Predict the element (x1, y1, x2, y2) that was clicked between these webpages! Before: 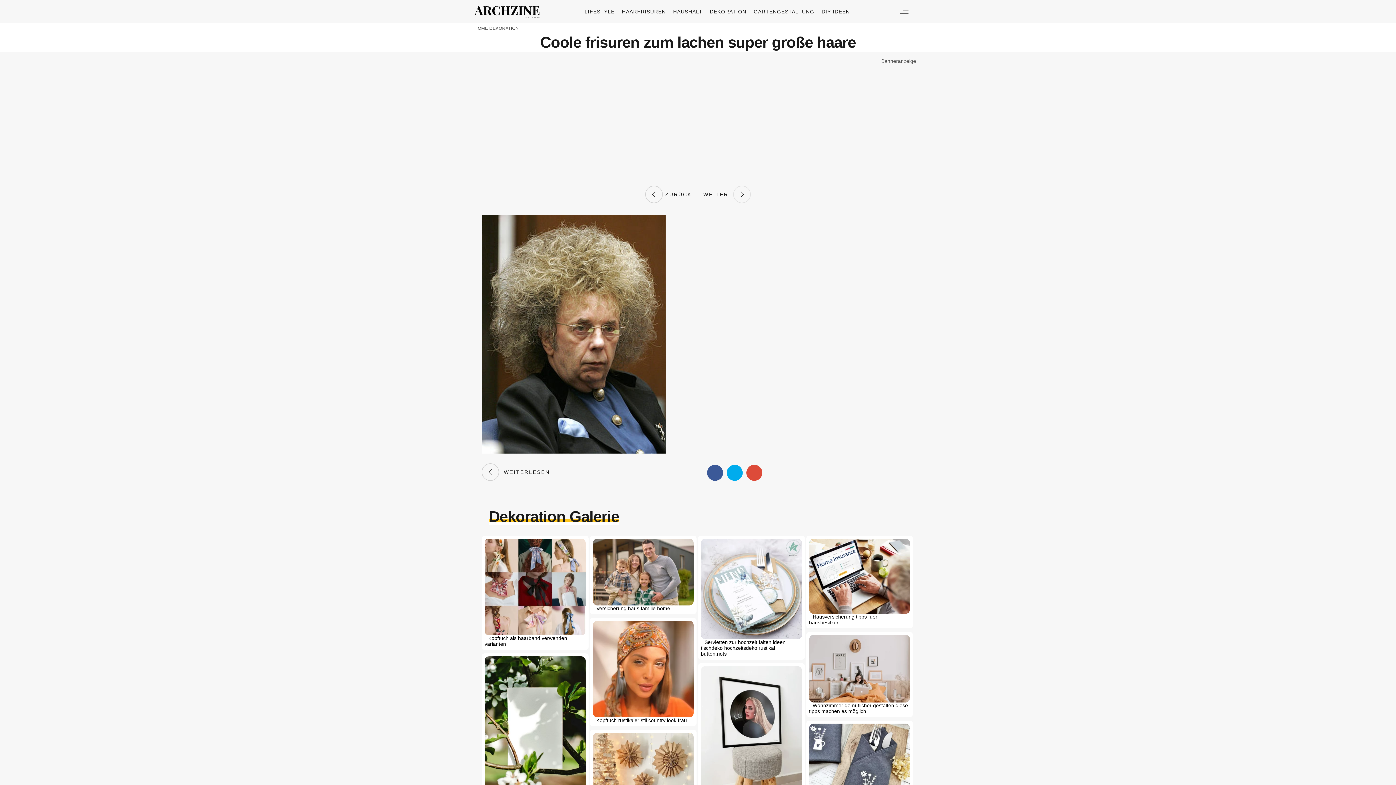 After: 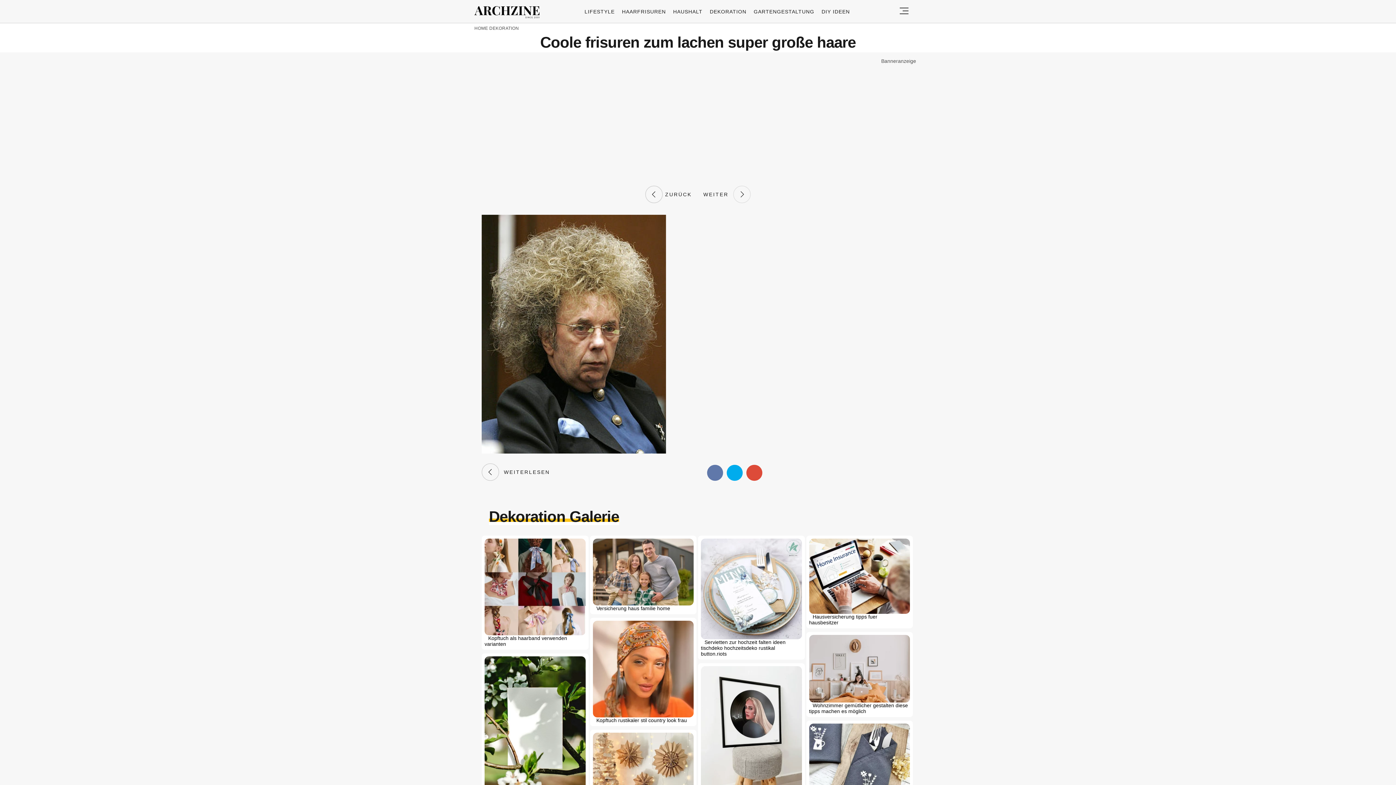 Action: bbox: (707, 464, 723, 480)